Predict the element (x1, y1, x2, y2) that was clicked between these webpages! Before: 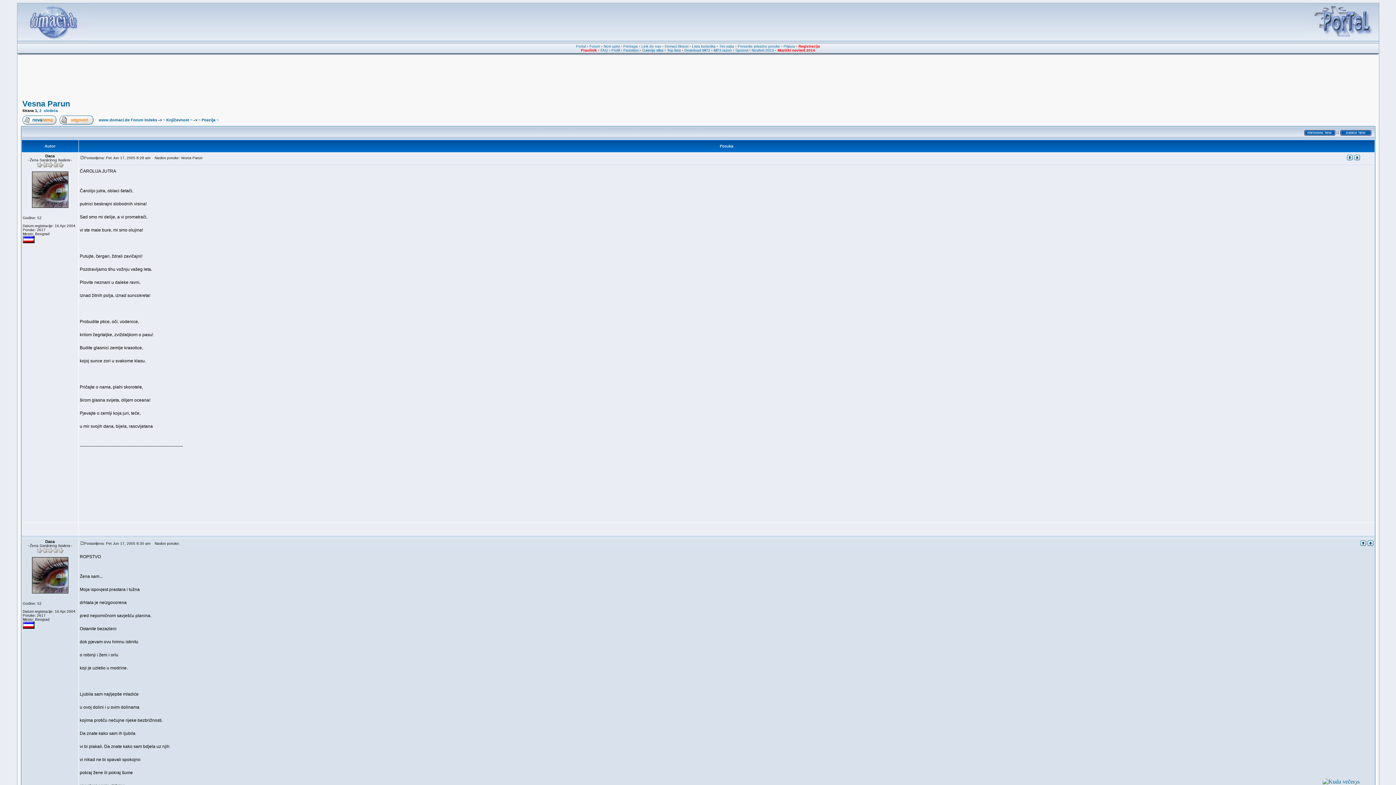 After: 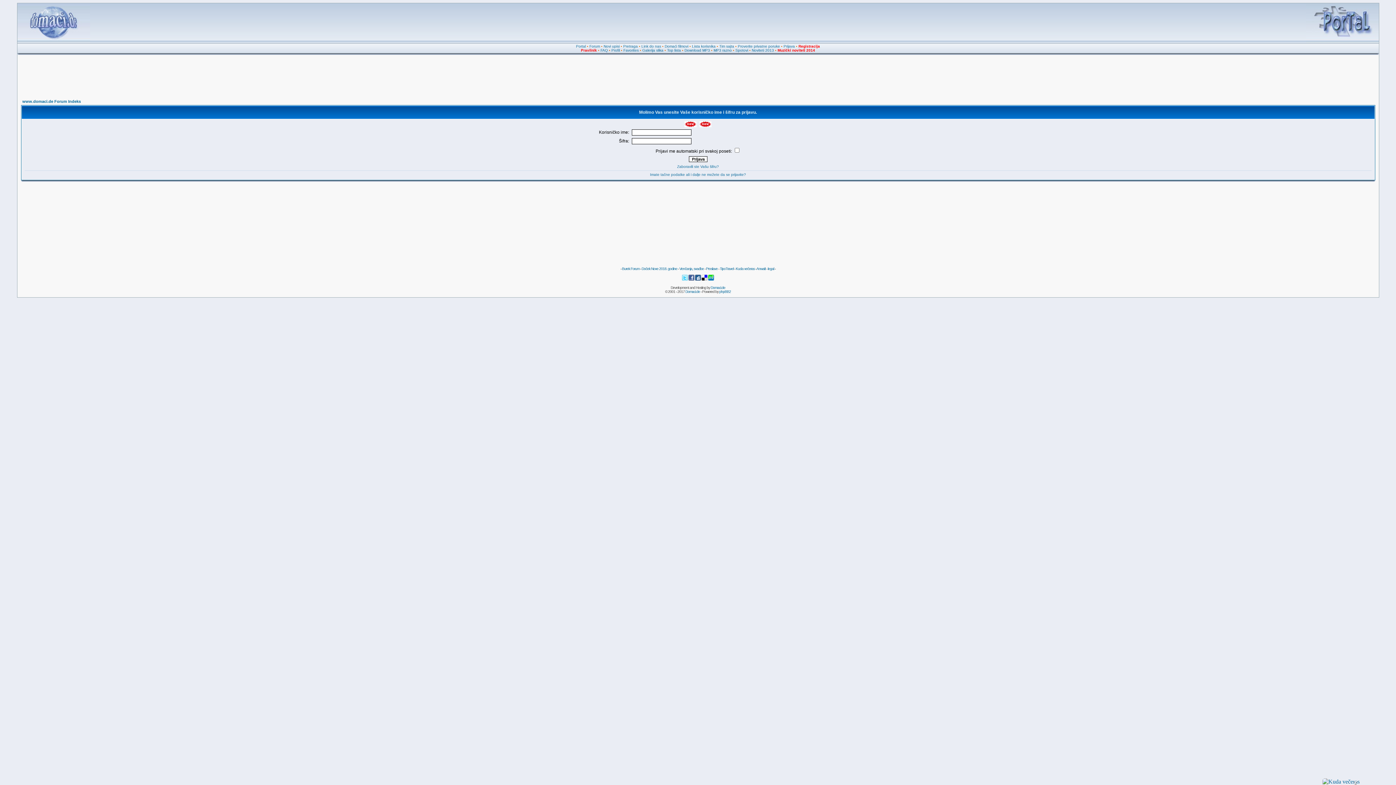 Action: bbox: (59, 116, 93, 120)